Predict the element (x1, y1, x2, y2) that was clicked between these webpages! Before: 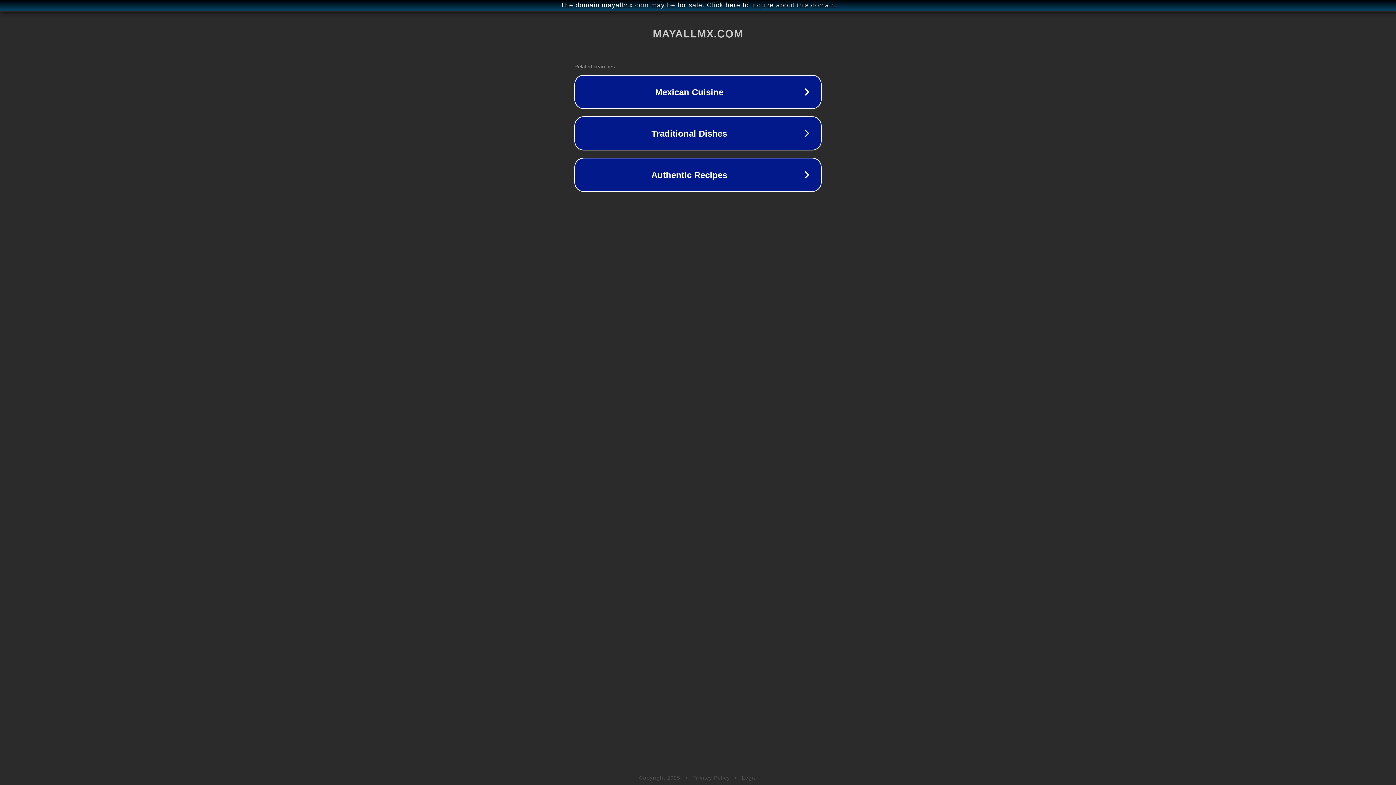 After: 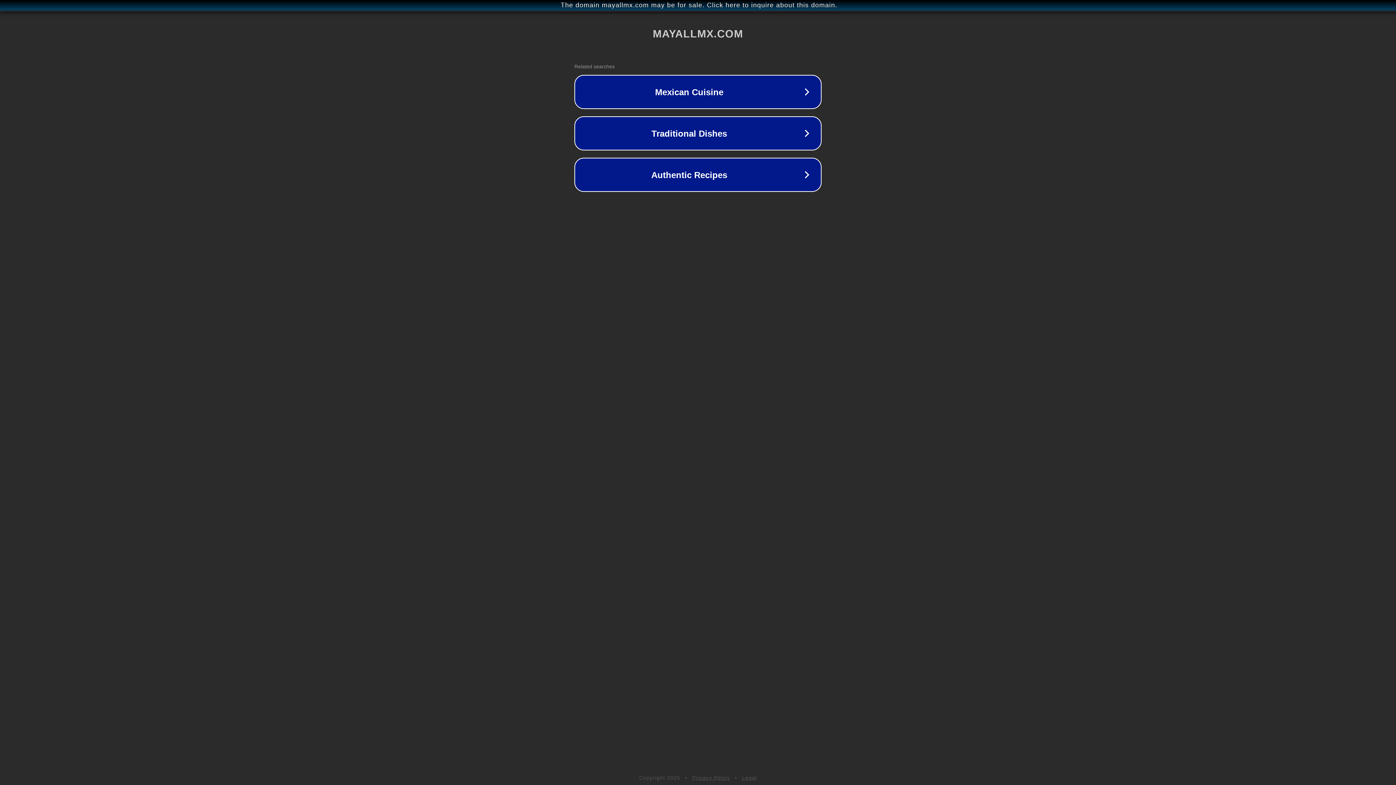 Action: label: Legal bbox: (742, 775, 757, 781)